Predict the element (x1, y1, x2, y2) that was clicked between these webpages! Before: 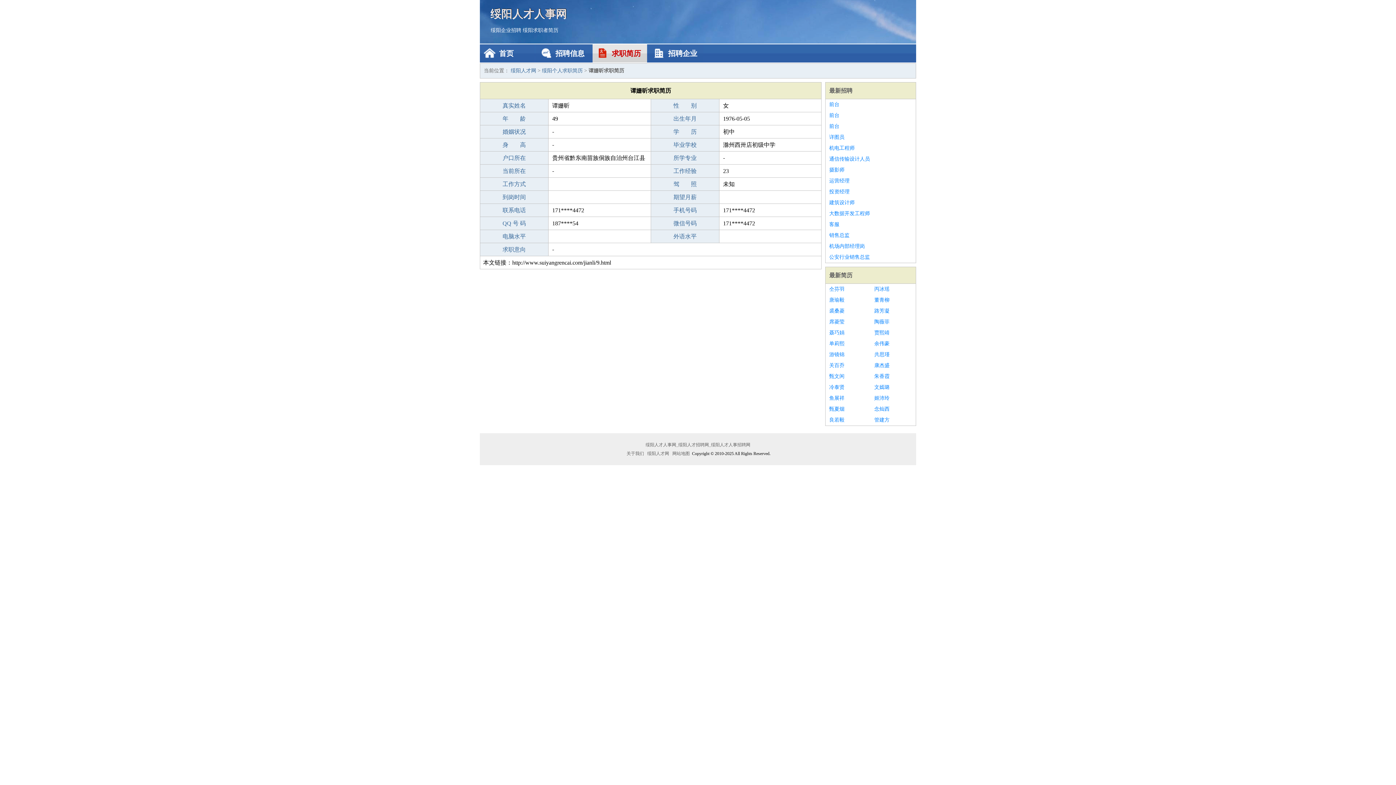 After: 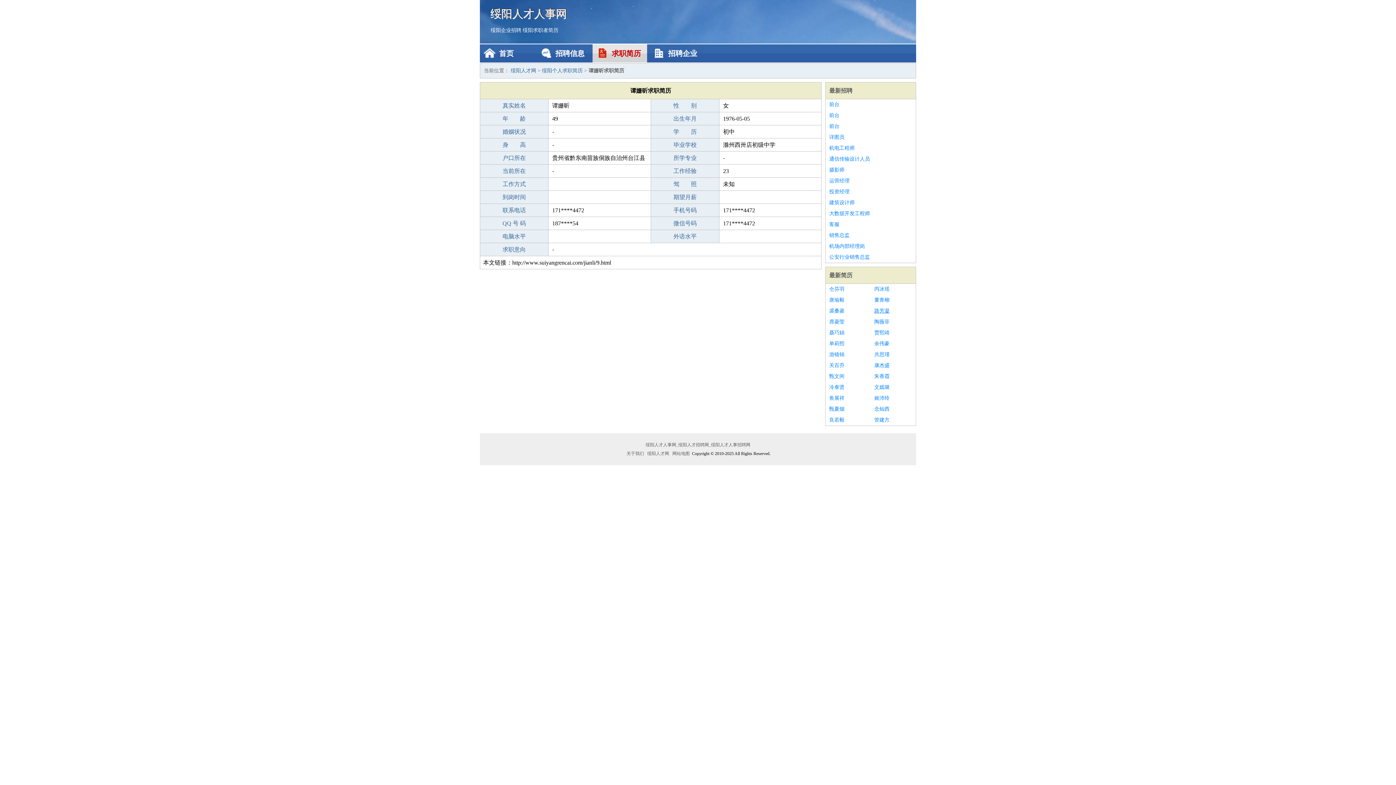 Action: bbox: (874, 305, 912, 316) label: 路芳凝